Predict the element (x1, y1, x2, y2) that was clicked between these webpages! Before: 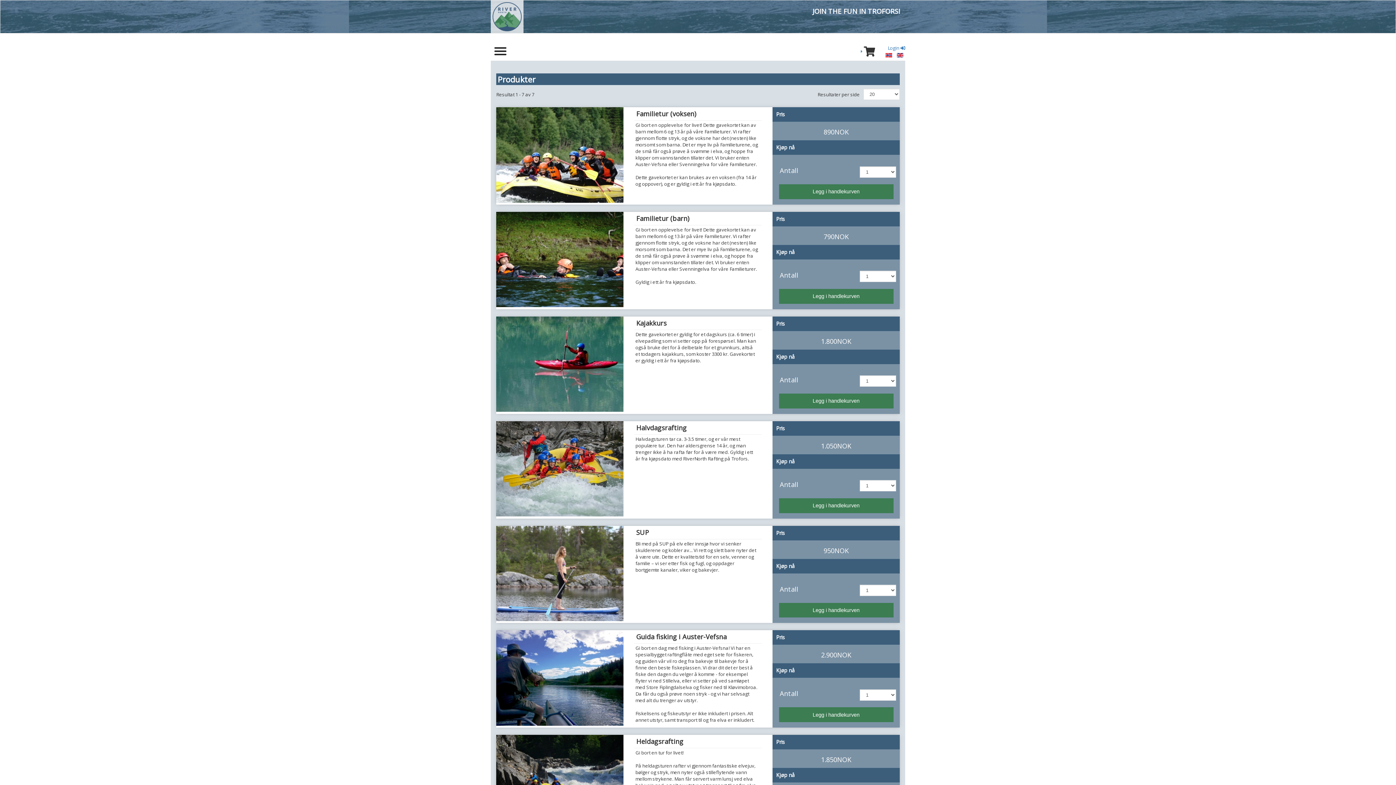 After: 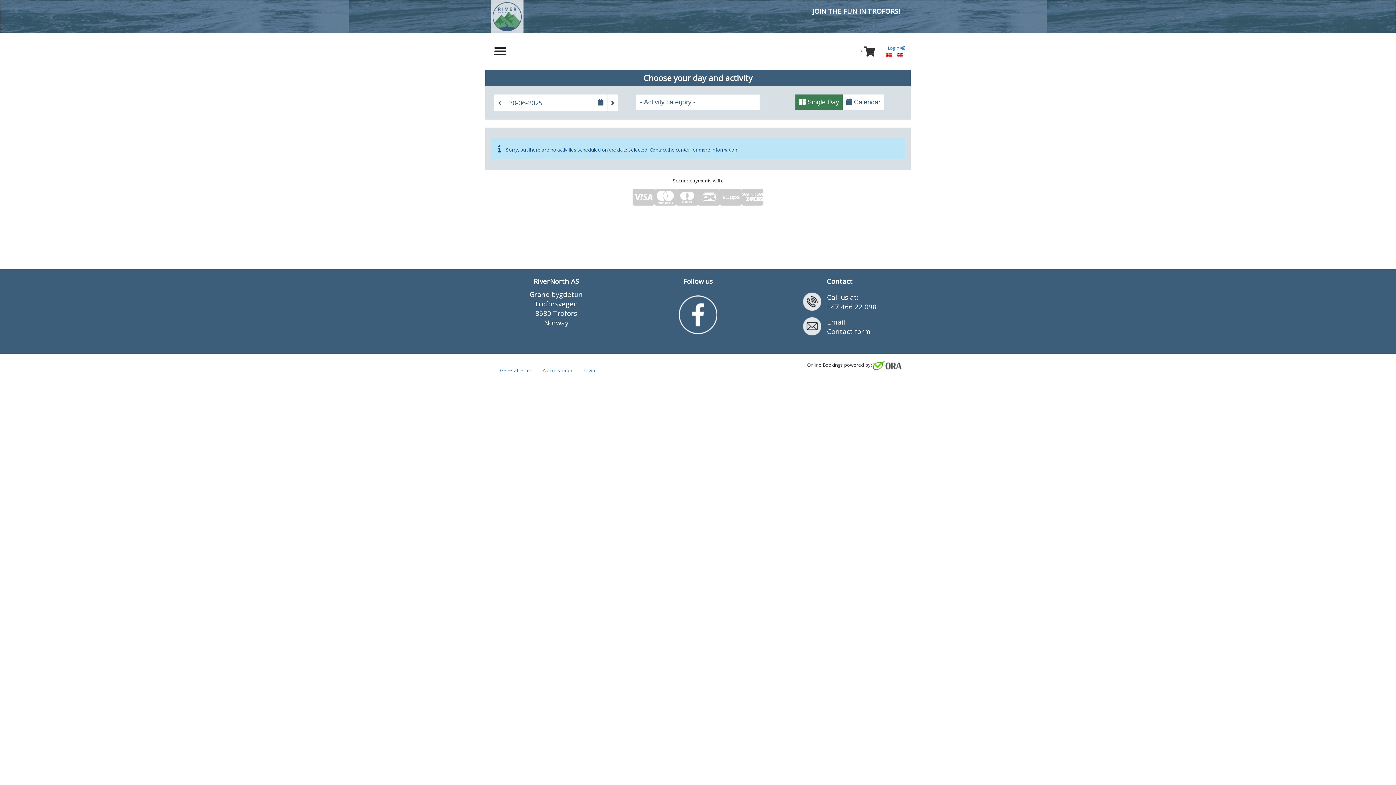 Action: bbox: (897, 51, 903, 57)